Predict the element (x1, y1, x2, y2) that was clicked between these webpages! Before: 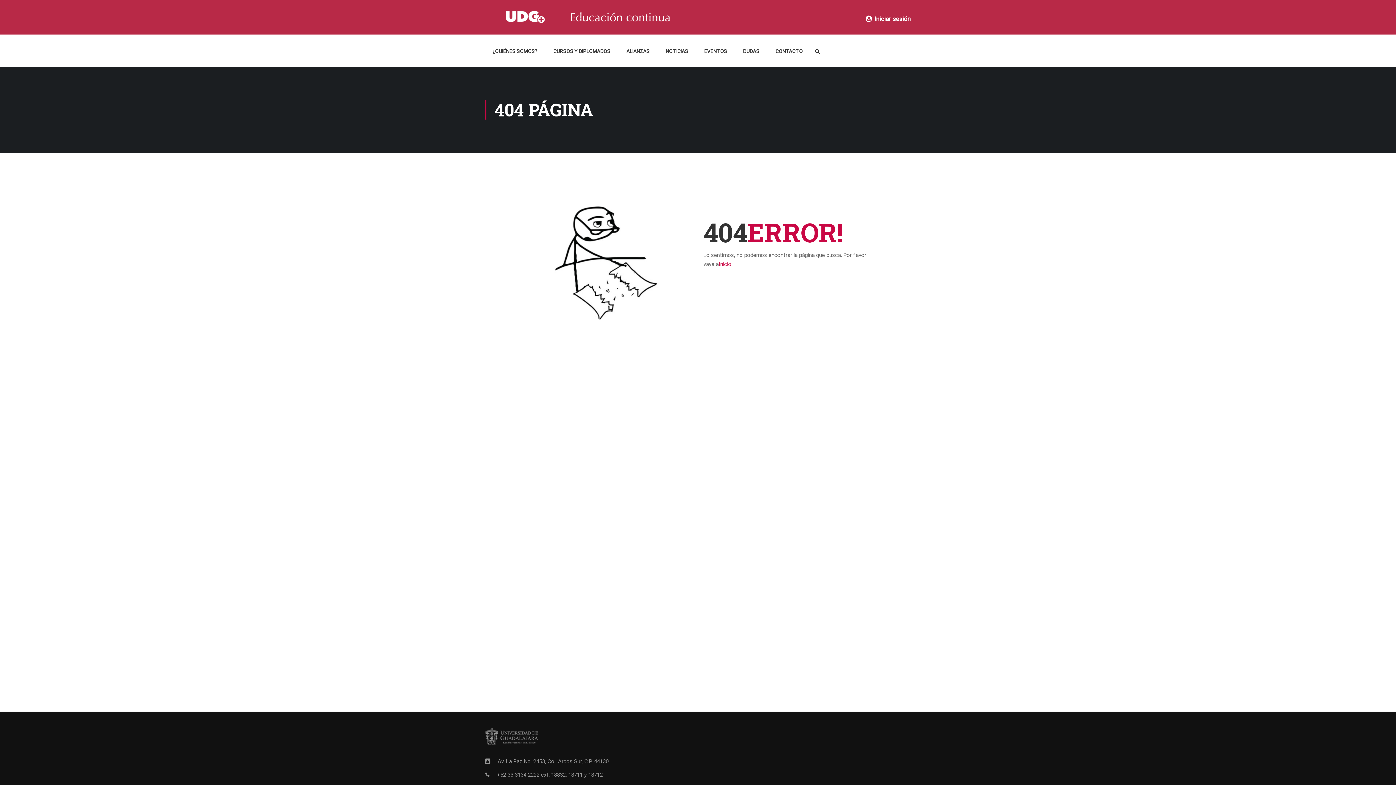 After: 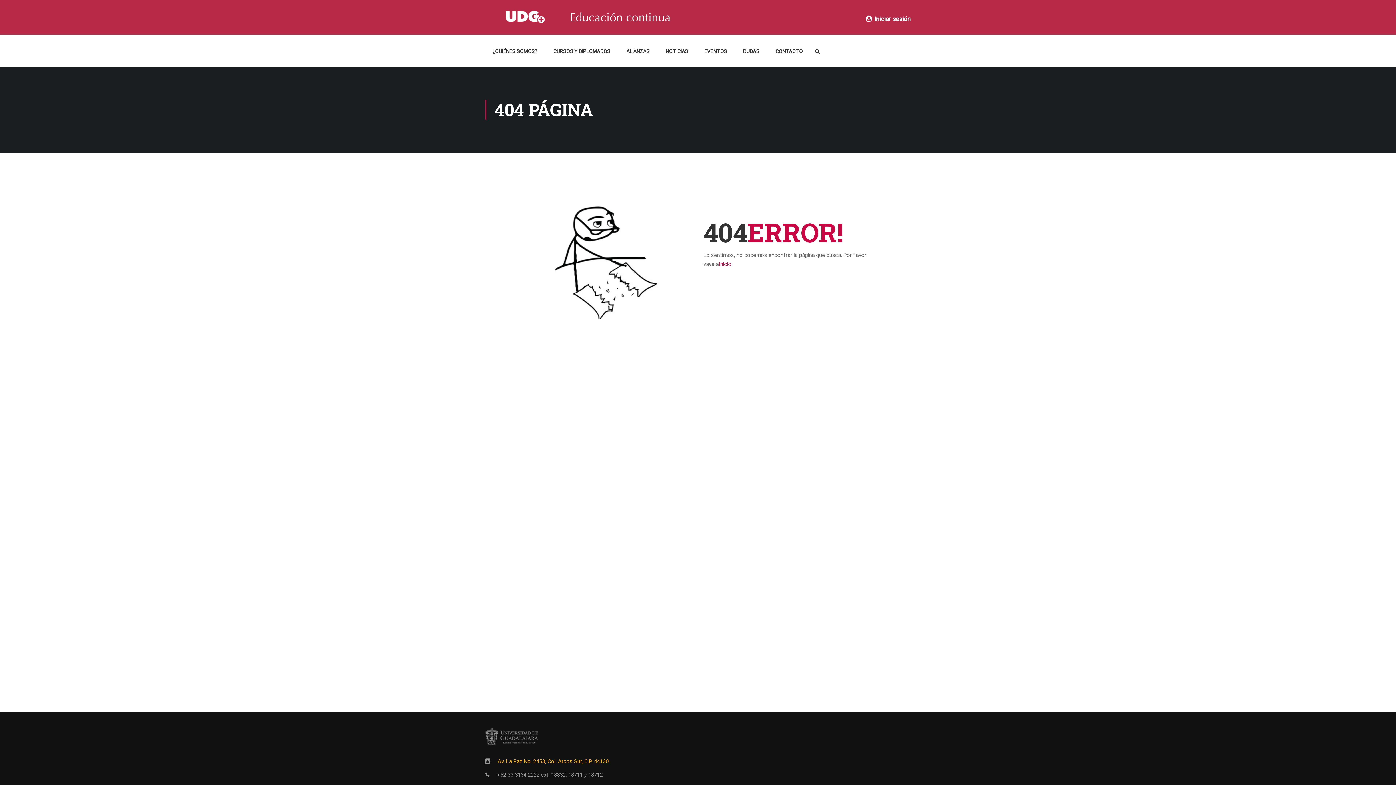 Action: bbox: (497, 758, 608, 765) label: Av. La Paz No. 2453, Col. Arcos Sur, C.P. 44130